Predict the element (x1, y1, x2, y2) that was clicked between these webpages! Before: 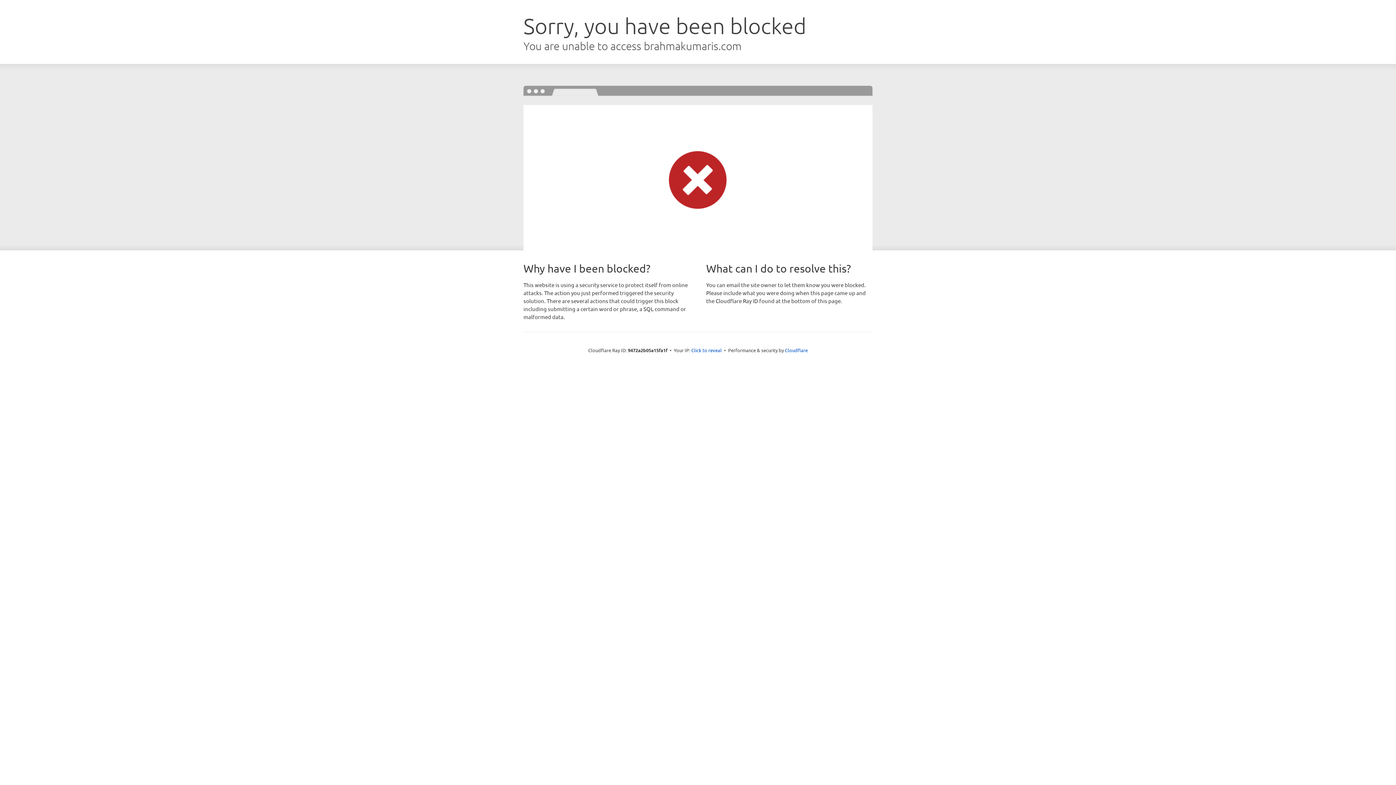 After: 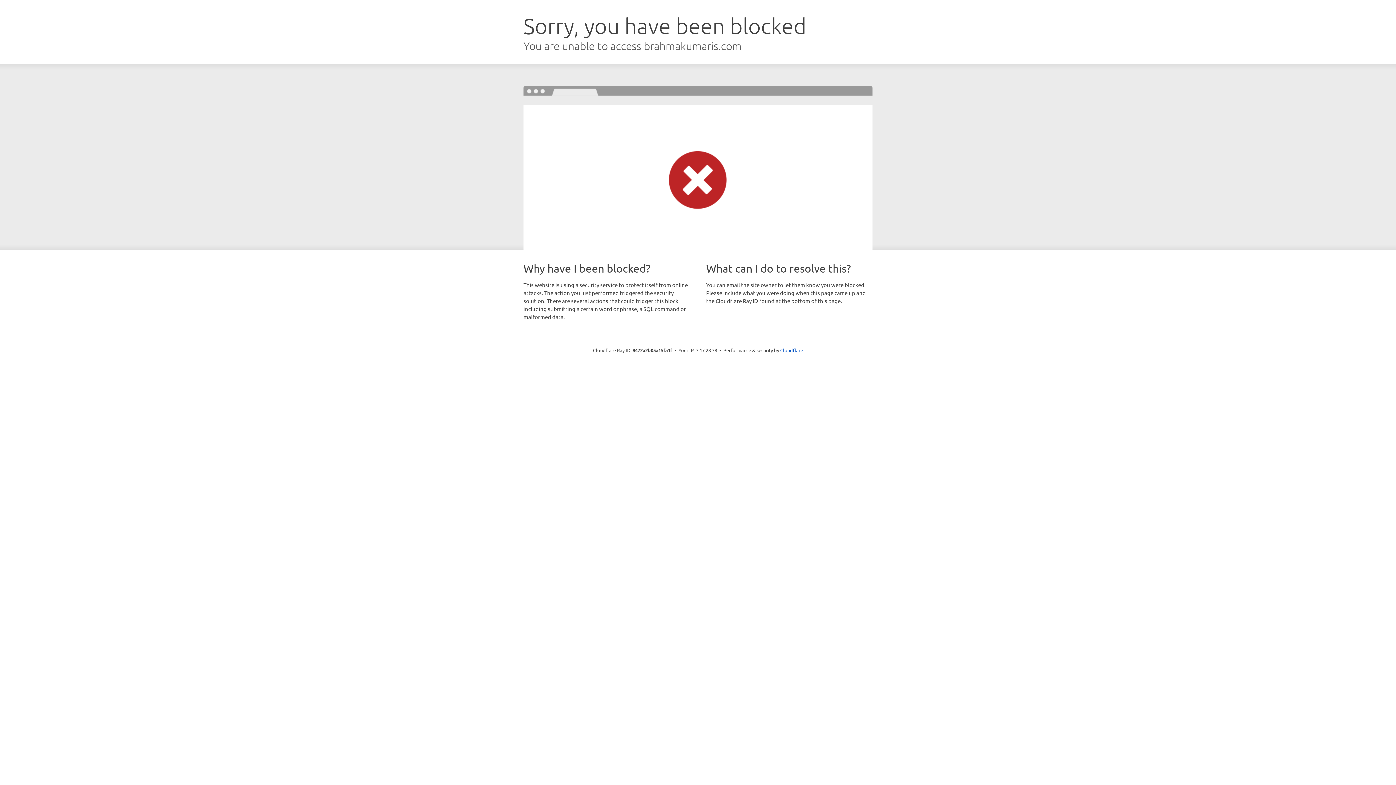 Action: bbox: (691, 346, 722, 353) label: Click to reveal